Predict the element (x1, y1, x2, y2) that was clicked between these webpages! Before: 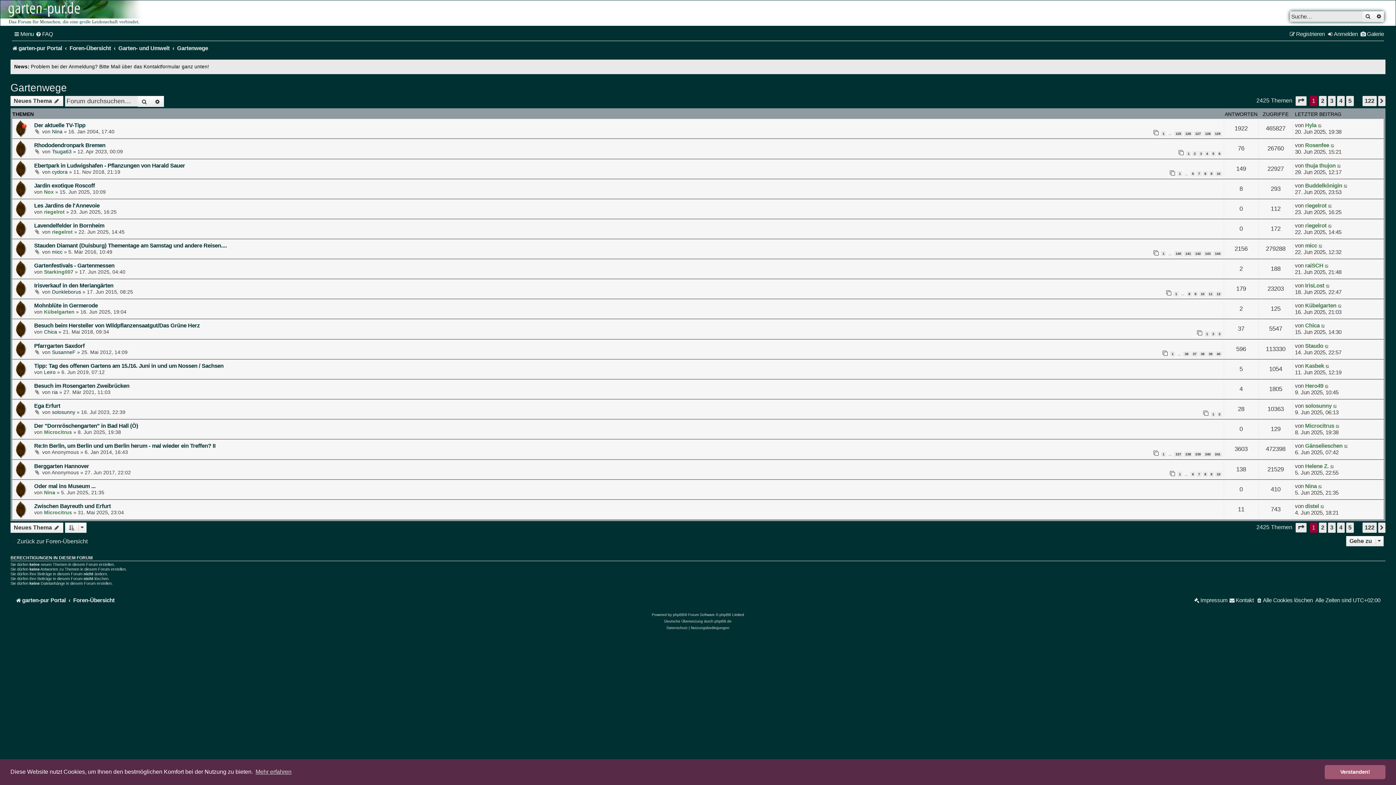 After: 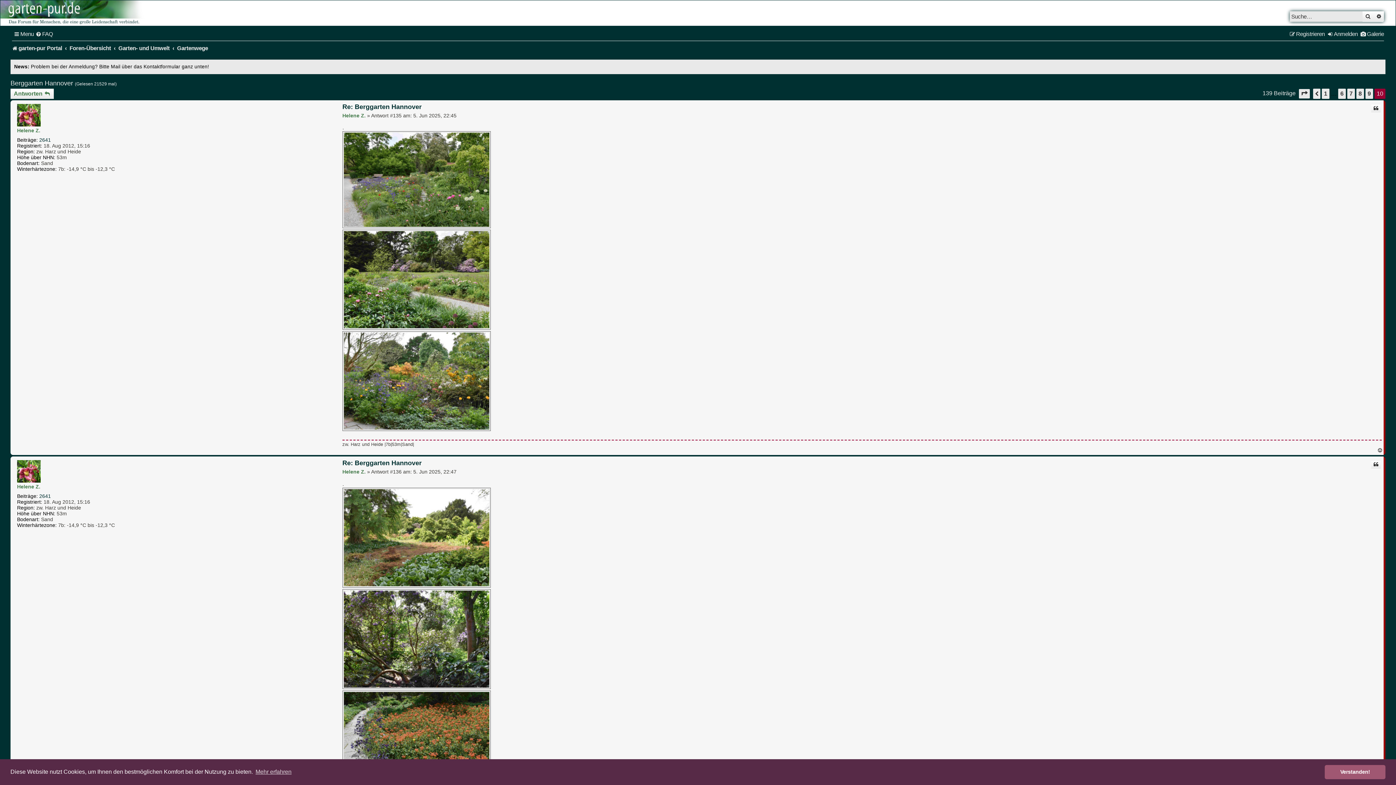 Action: bbox: (1215, 472, 1222, 477) label: 10